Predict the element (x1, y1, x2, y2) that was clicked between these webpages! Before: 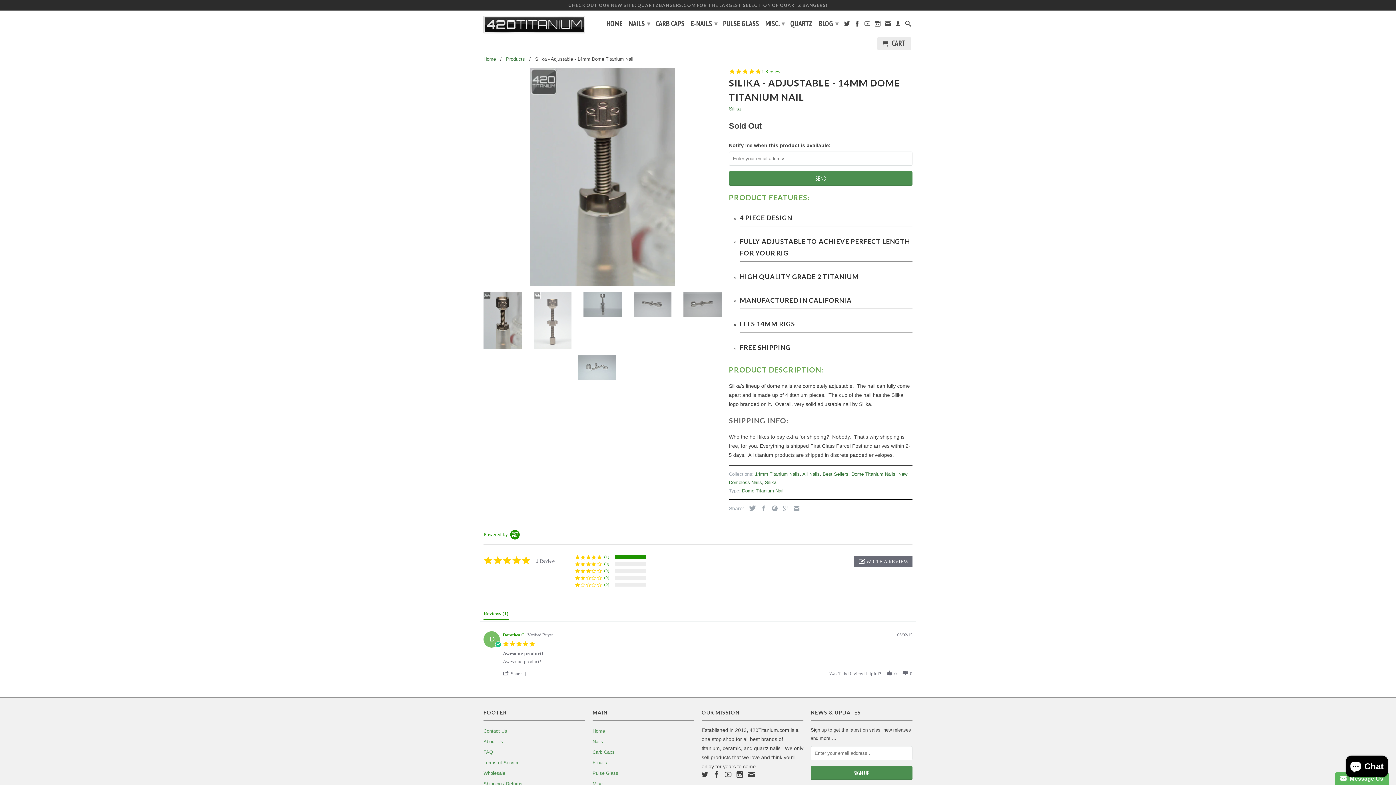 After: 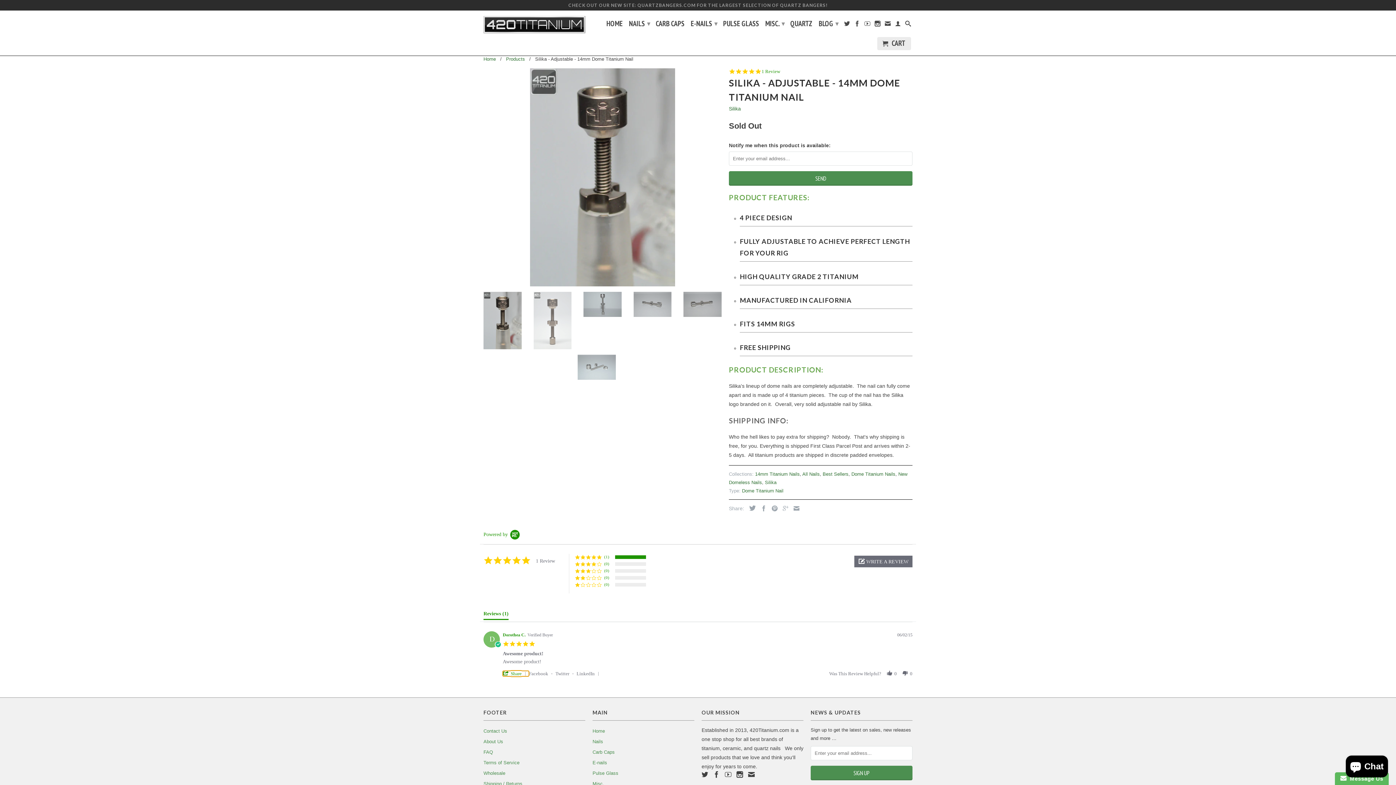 Action: label:  Share   bbox: (502, 671, 529, 676)